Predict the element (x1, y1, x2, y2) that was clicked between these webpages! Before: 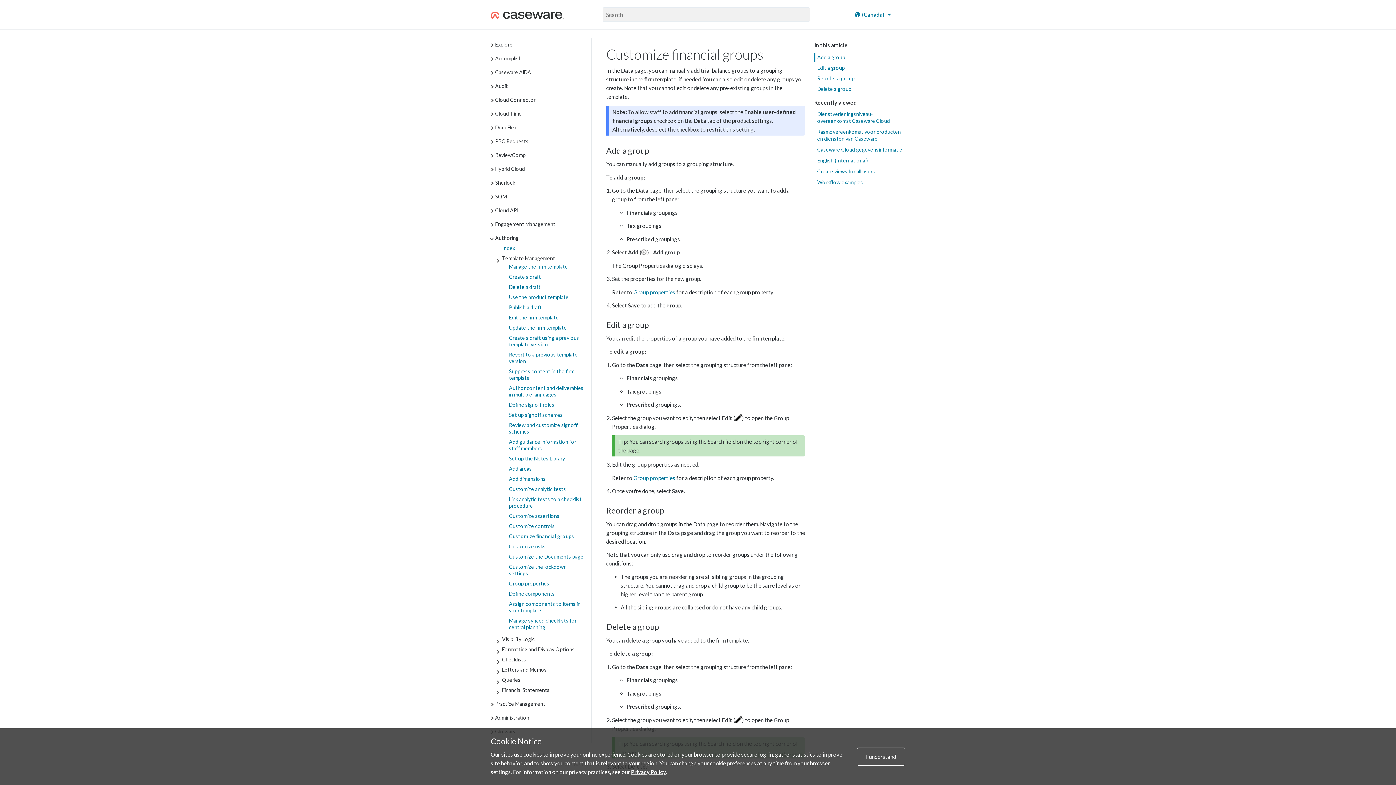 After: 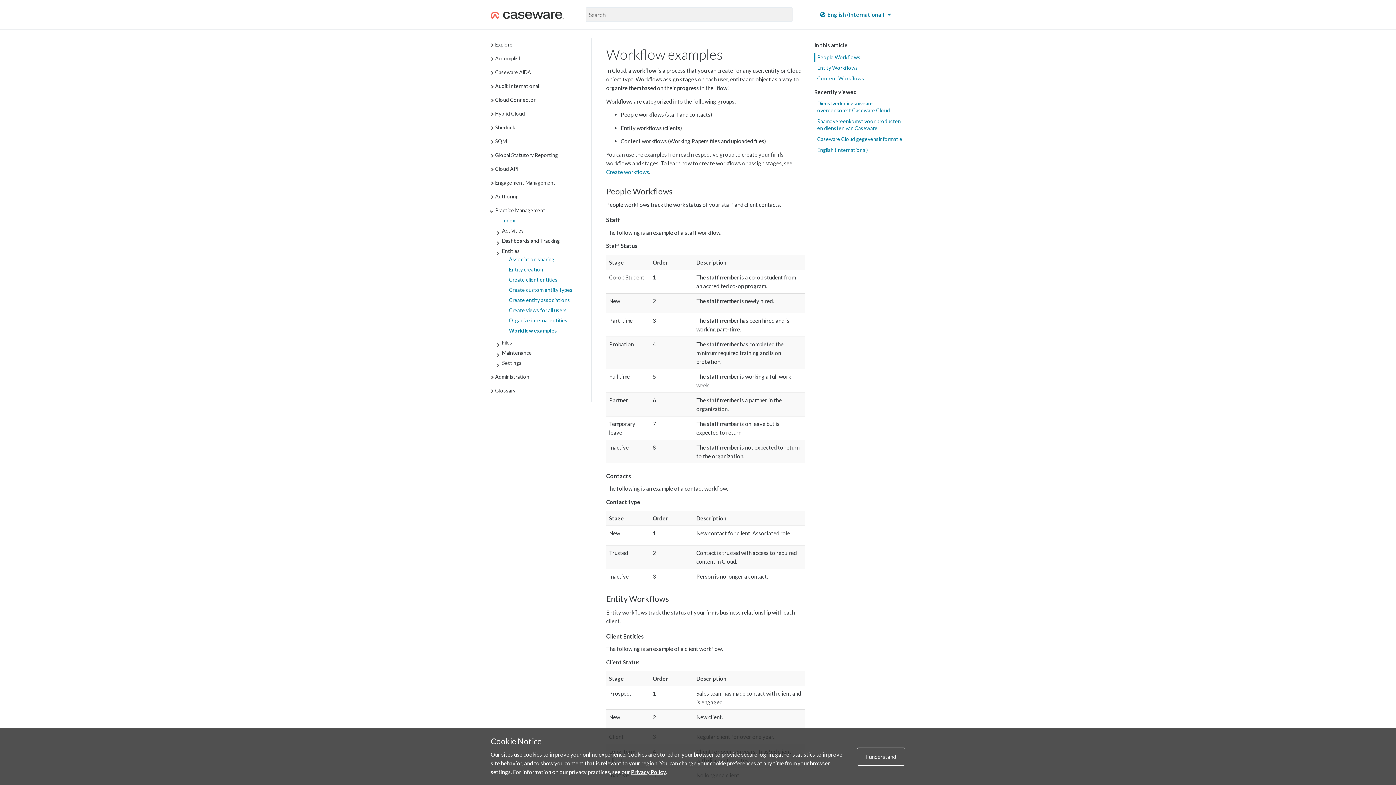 Action: label: English (International) bbox: (817, 157, 868, 163)